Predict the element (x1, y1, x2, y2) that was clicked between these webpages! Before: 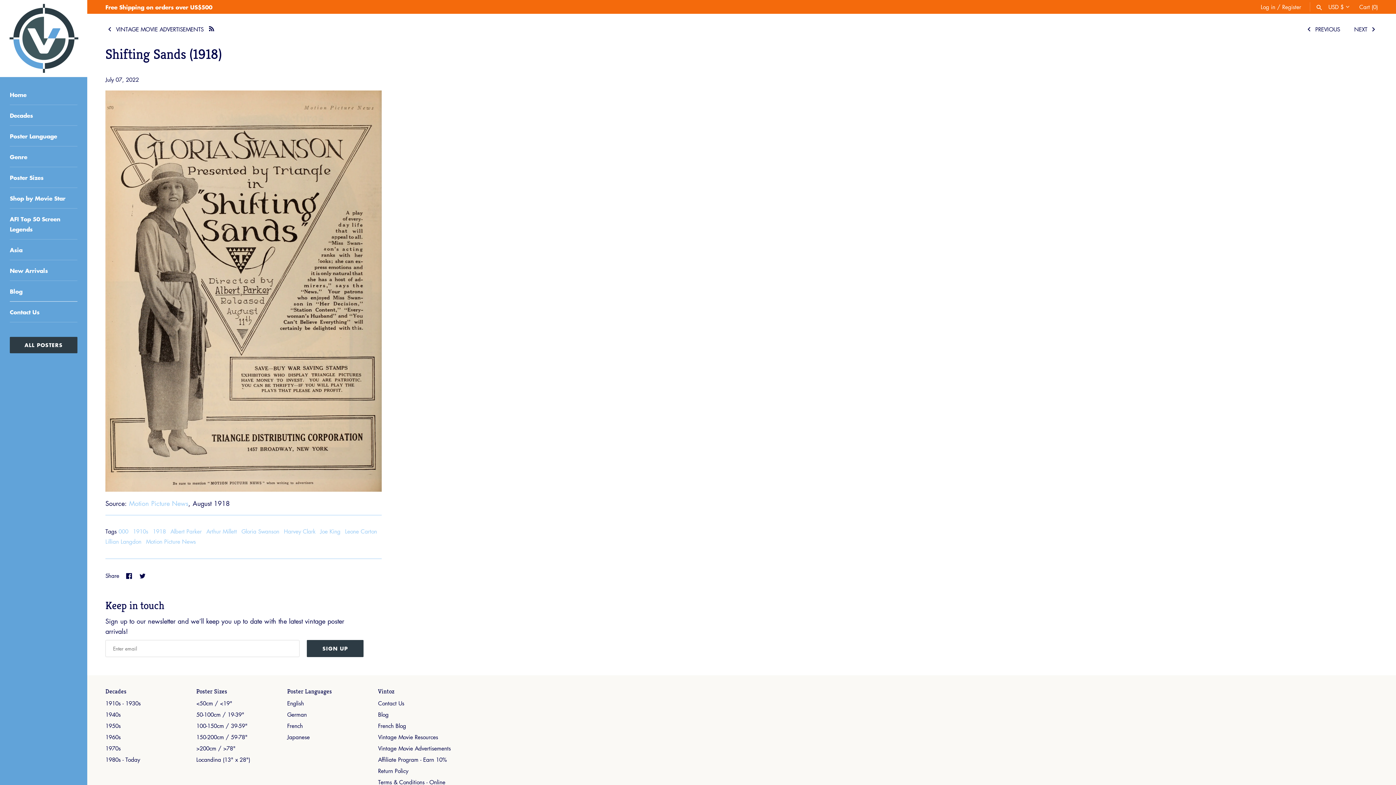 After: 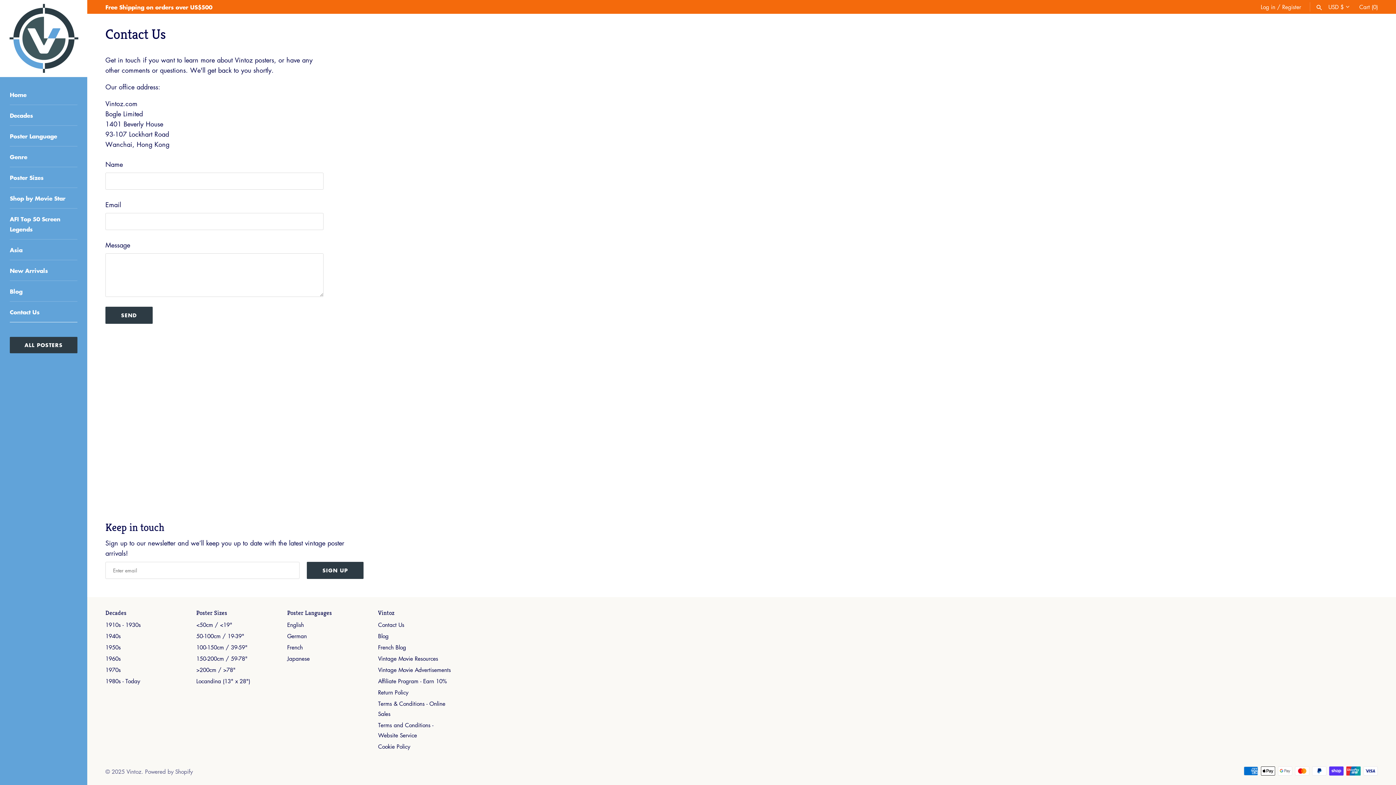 Action: label: Contact Us bbox: (378, 699, 404, 707)